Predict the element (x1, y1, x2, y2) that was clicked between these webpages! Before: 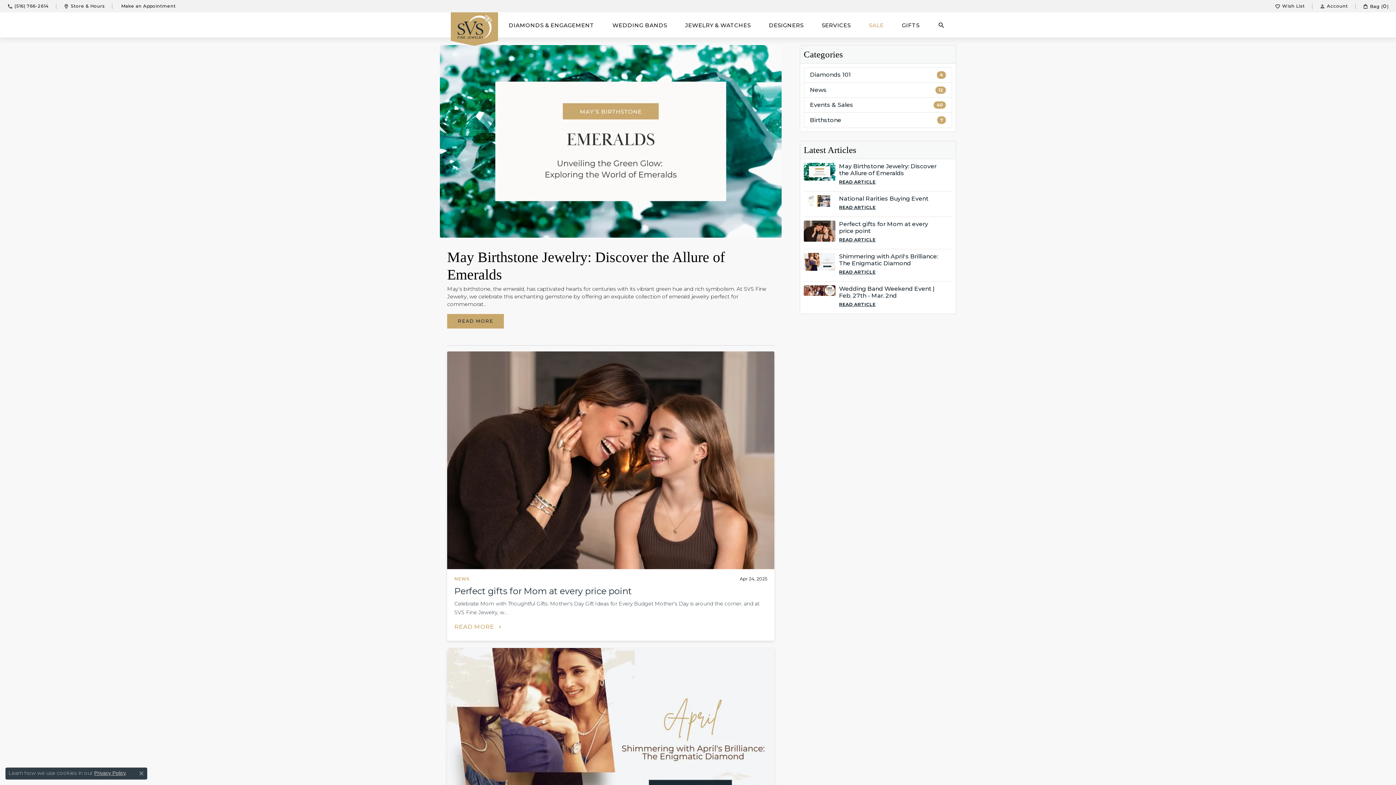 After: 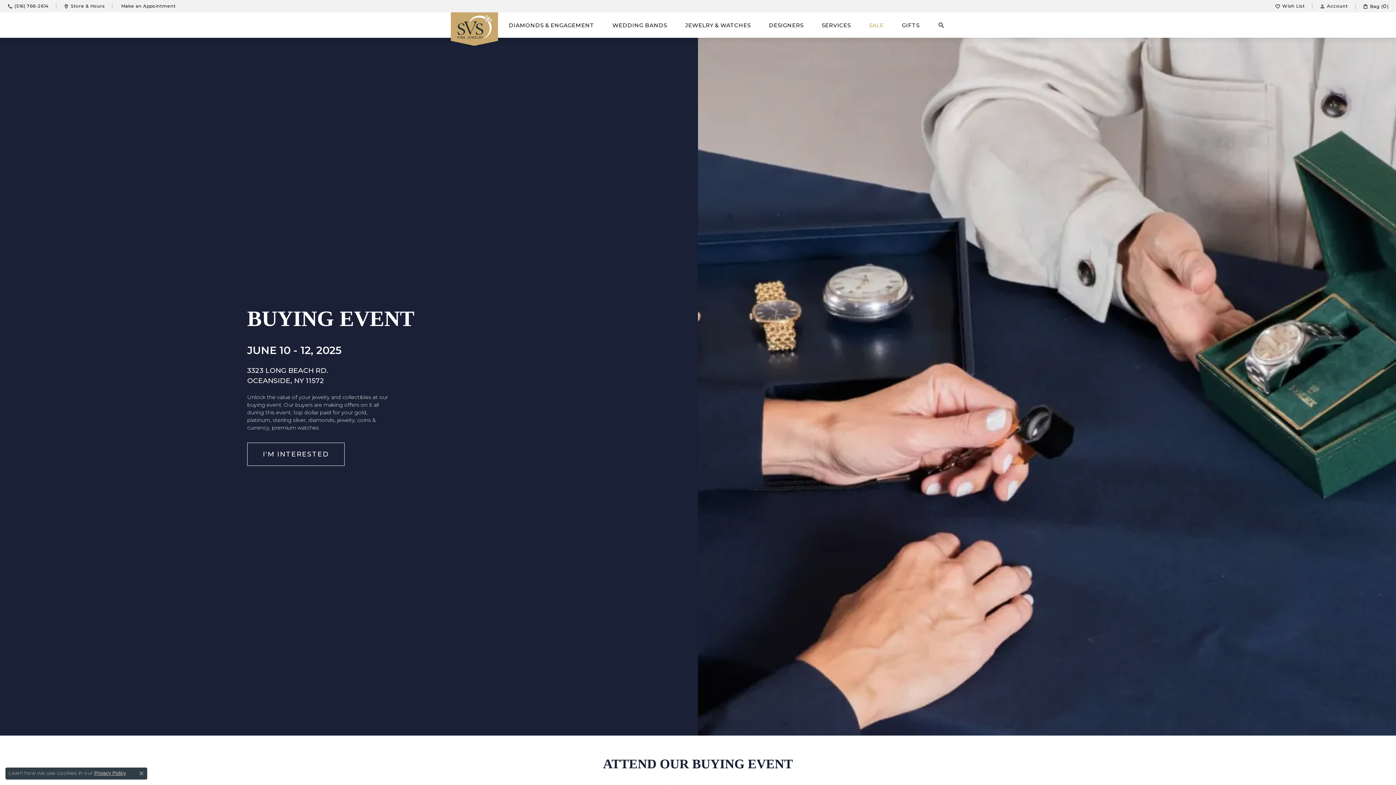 Action: label: READ ARTICLE bbox: (839, 202, 875, 213)